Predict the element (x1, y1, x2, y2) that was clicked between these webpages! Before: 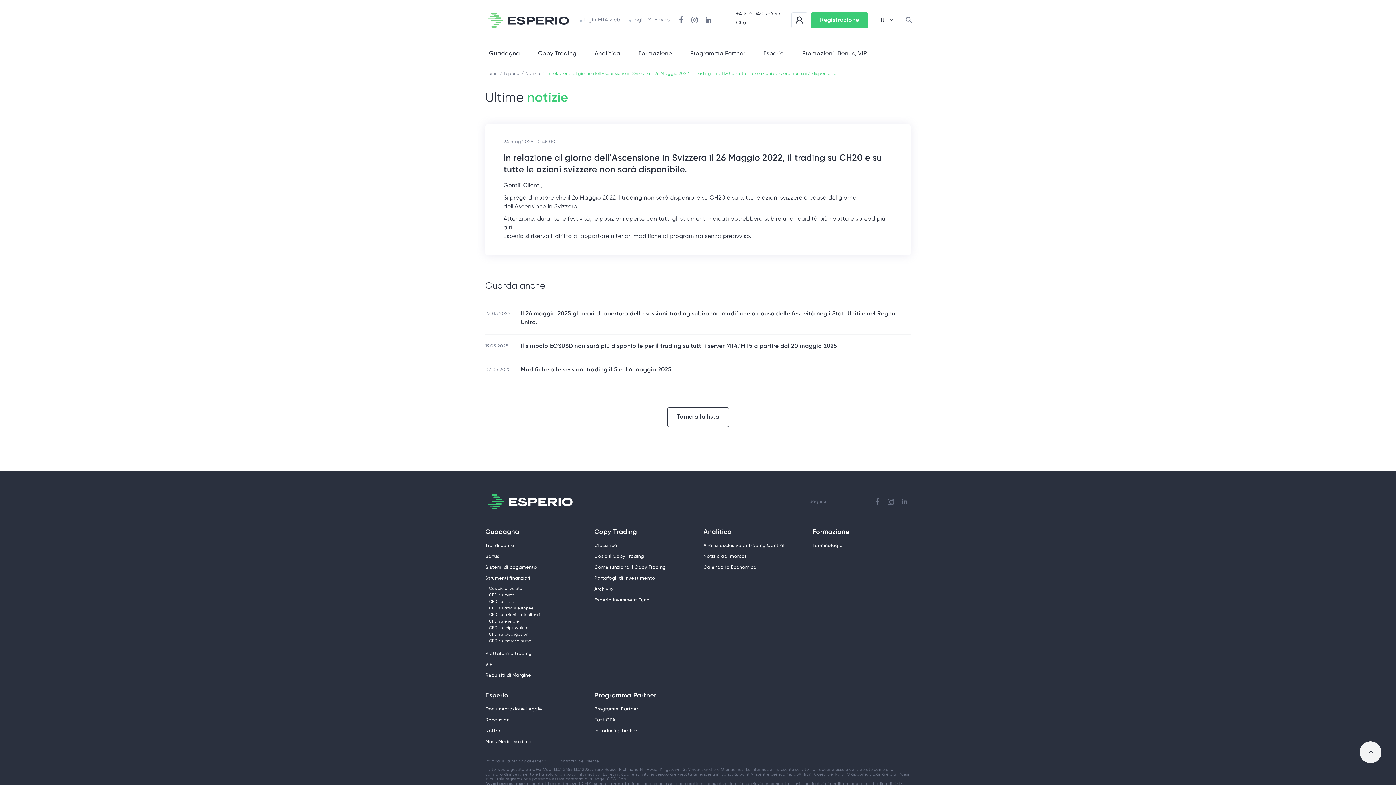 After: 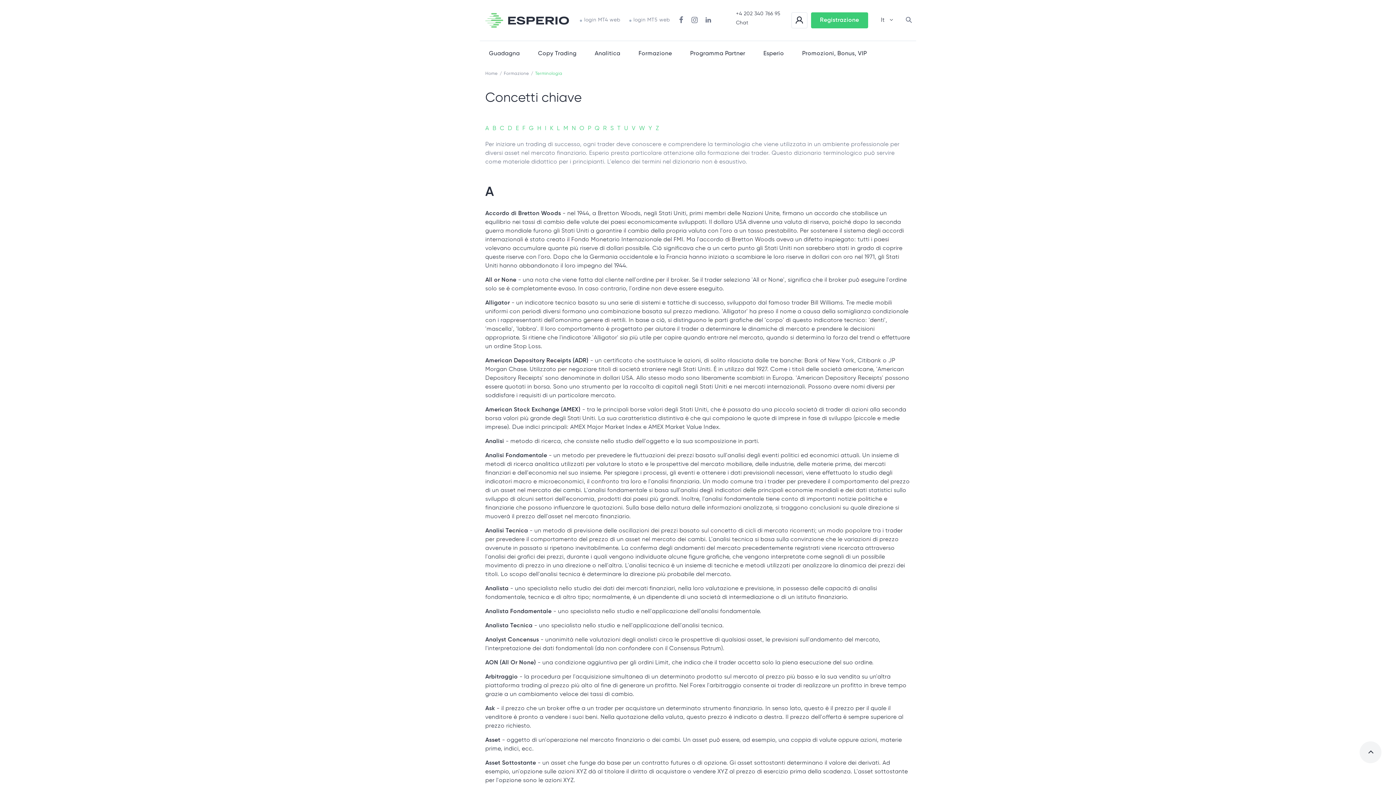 Action: label: Terminologia bbox: (812, 543, 842, 548)